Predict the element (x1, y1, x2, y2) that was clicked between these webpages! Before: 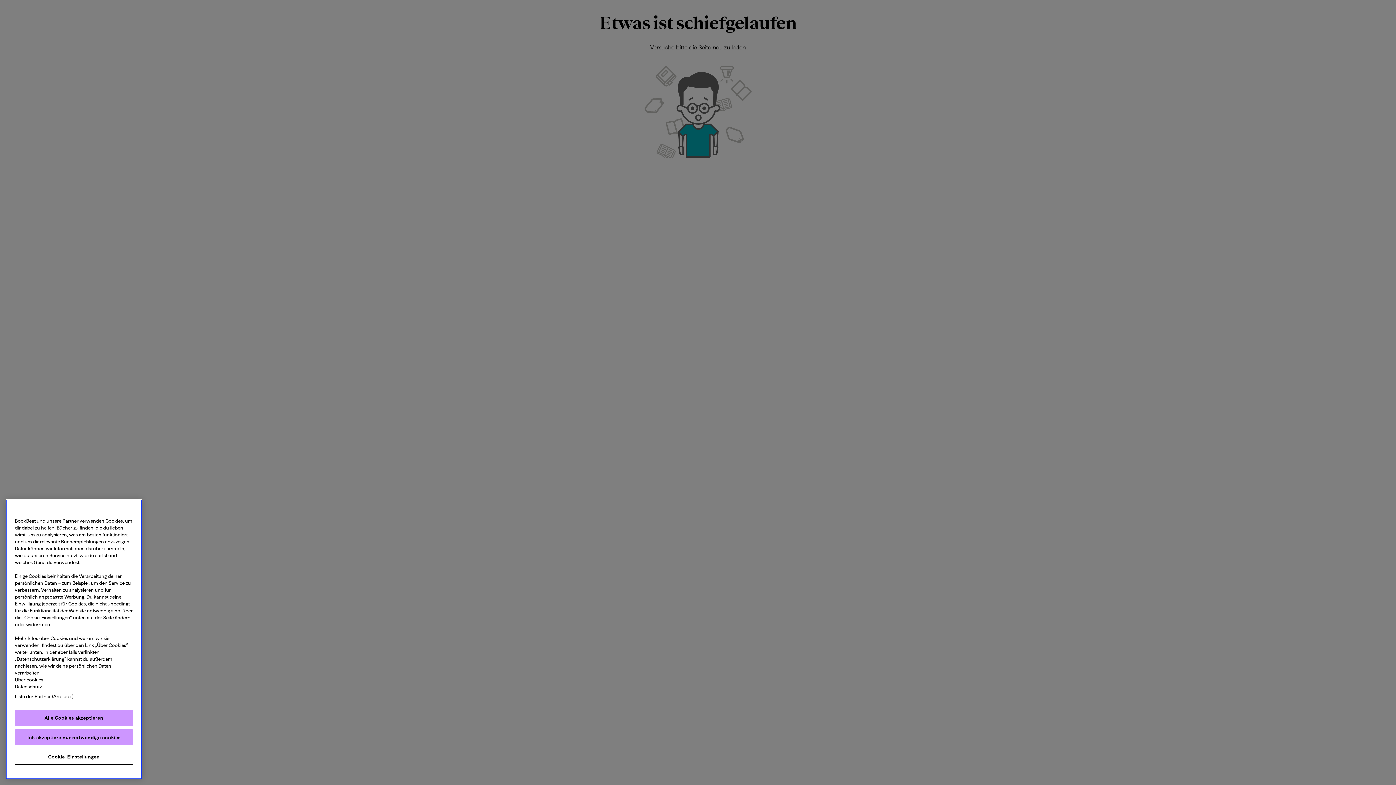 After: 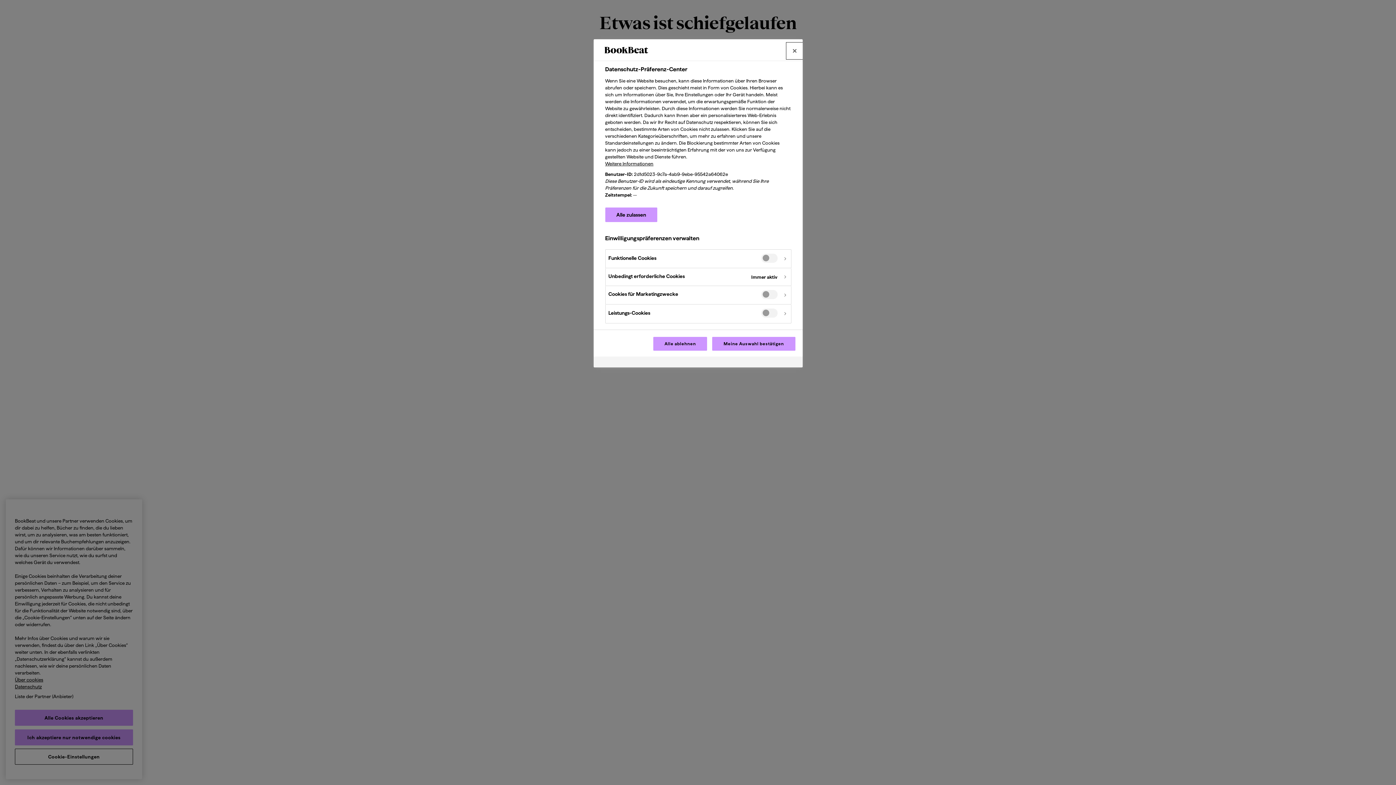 Action: label: Cookie-Einstellungen bbox: (14, 749, 133, 765)